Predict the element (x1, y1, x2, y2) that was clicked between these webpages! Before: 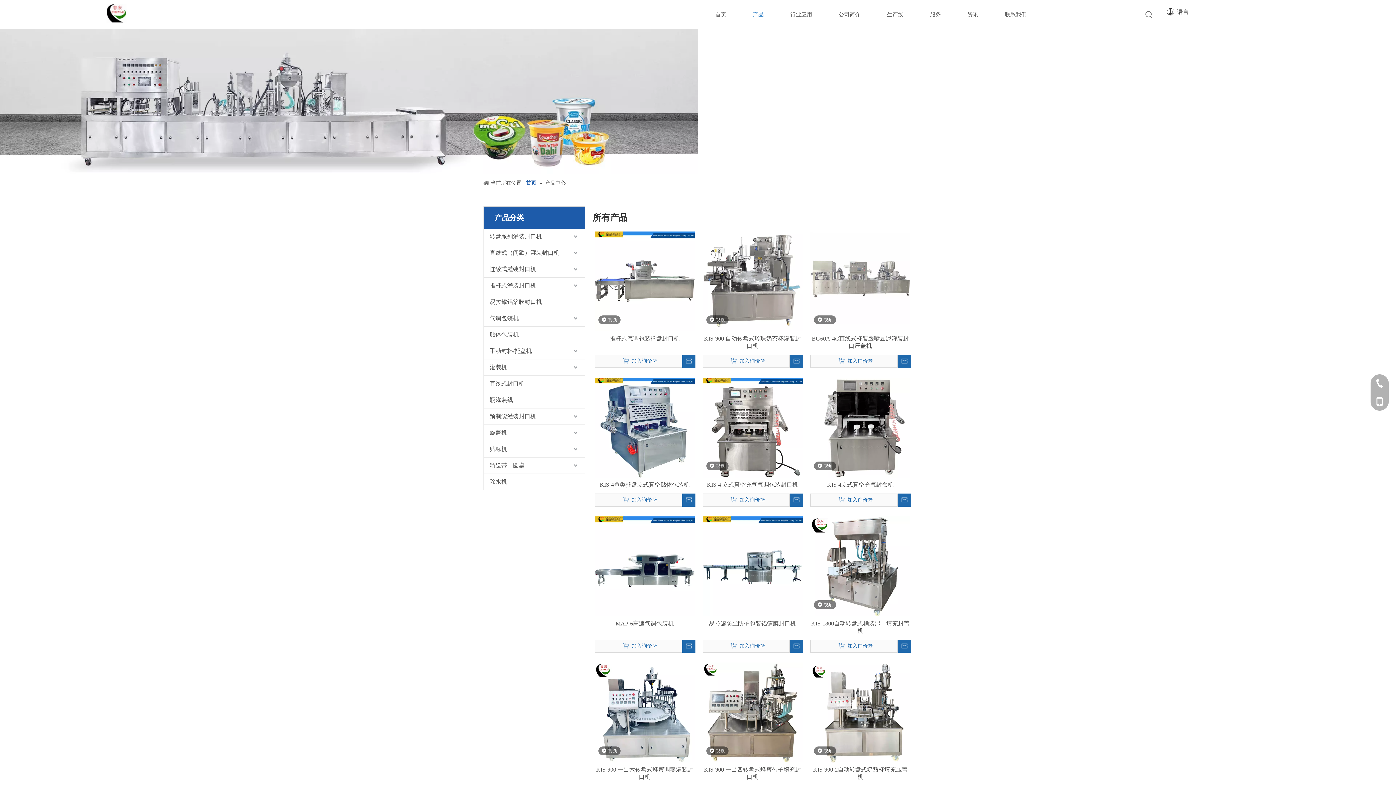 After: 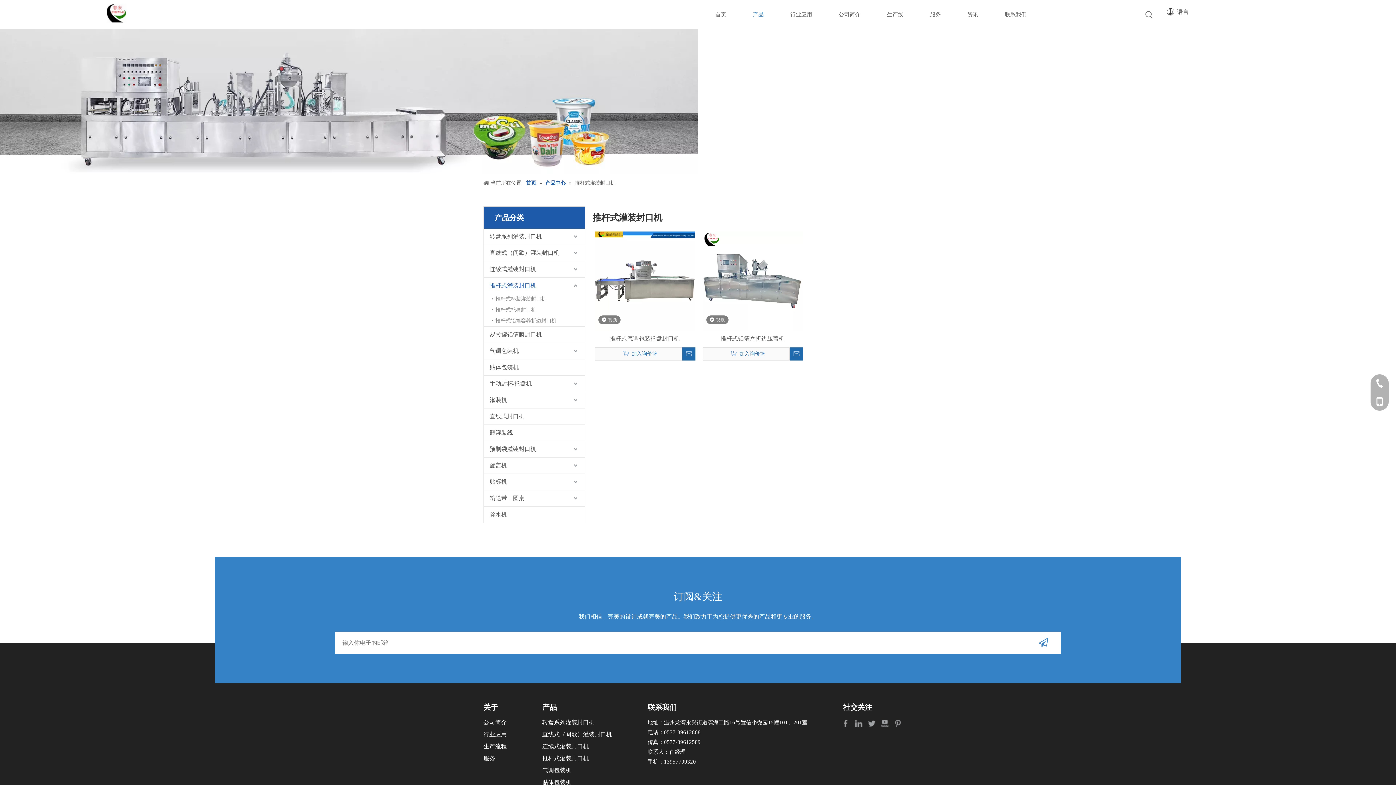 Action: label: 推杆式灌装封口机 bbox: (484, 277, 585, 293)